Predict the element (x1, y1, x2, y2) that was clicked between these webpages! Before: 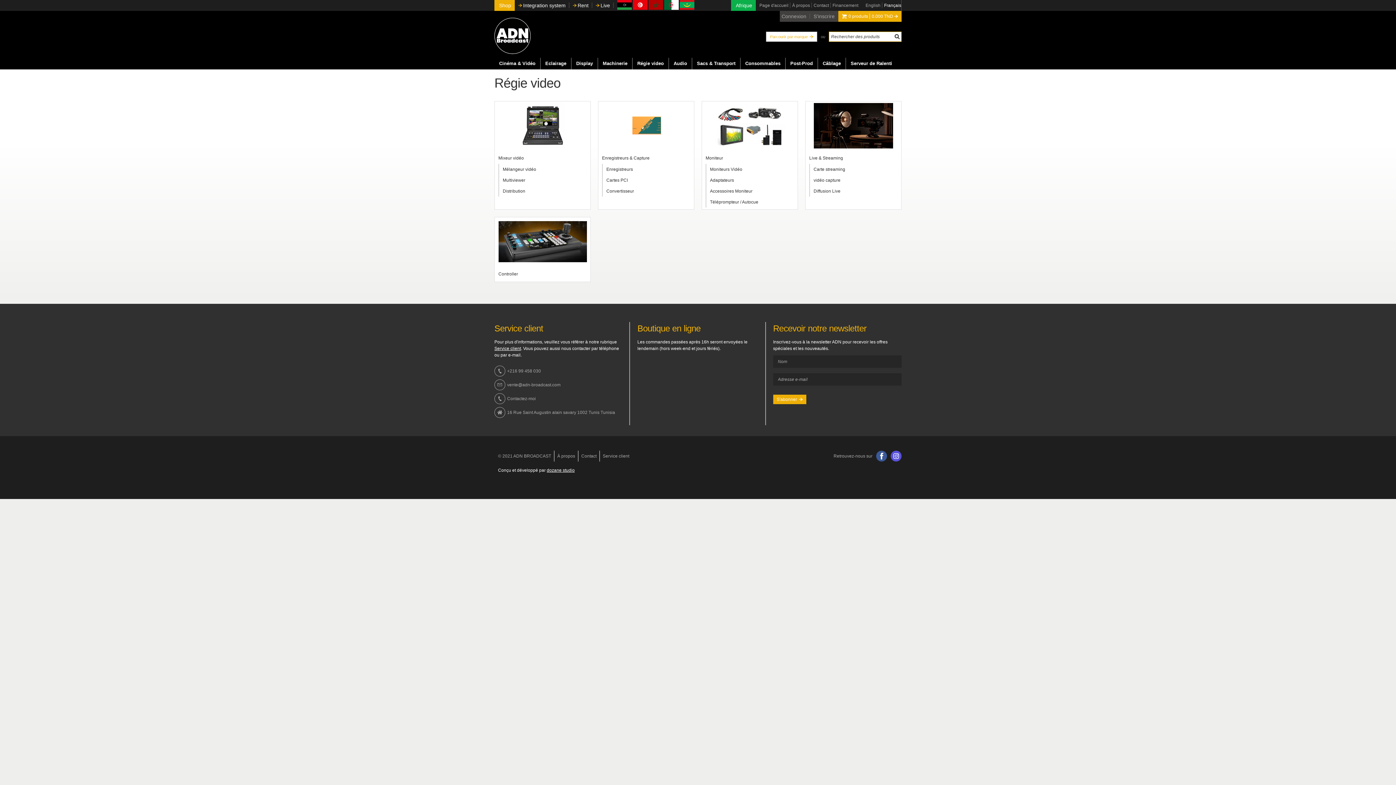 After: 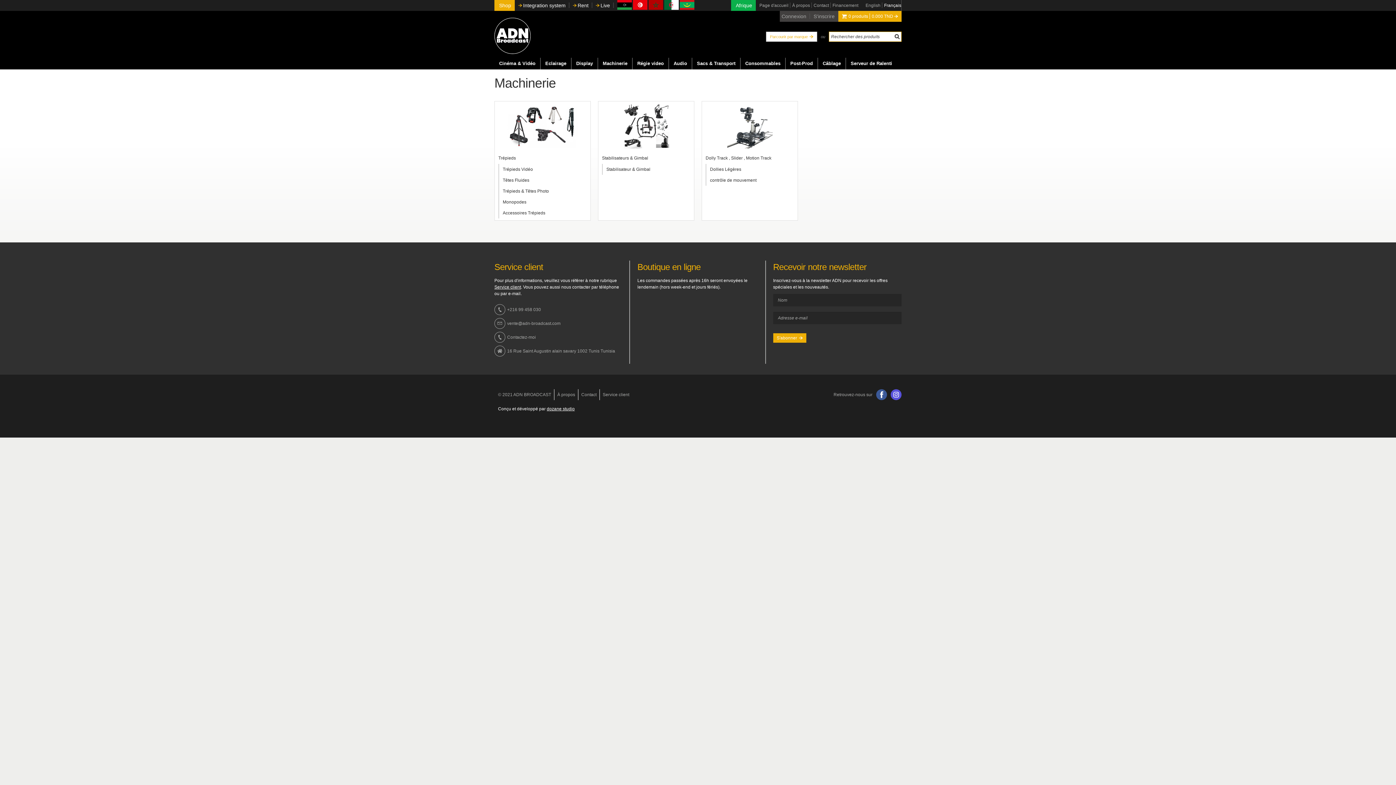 Action: label: Machinerie bbox: (598, 57, 632, 69)